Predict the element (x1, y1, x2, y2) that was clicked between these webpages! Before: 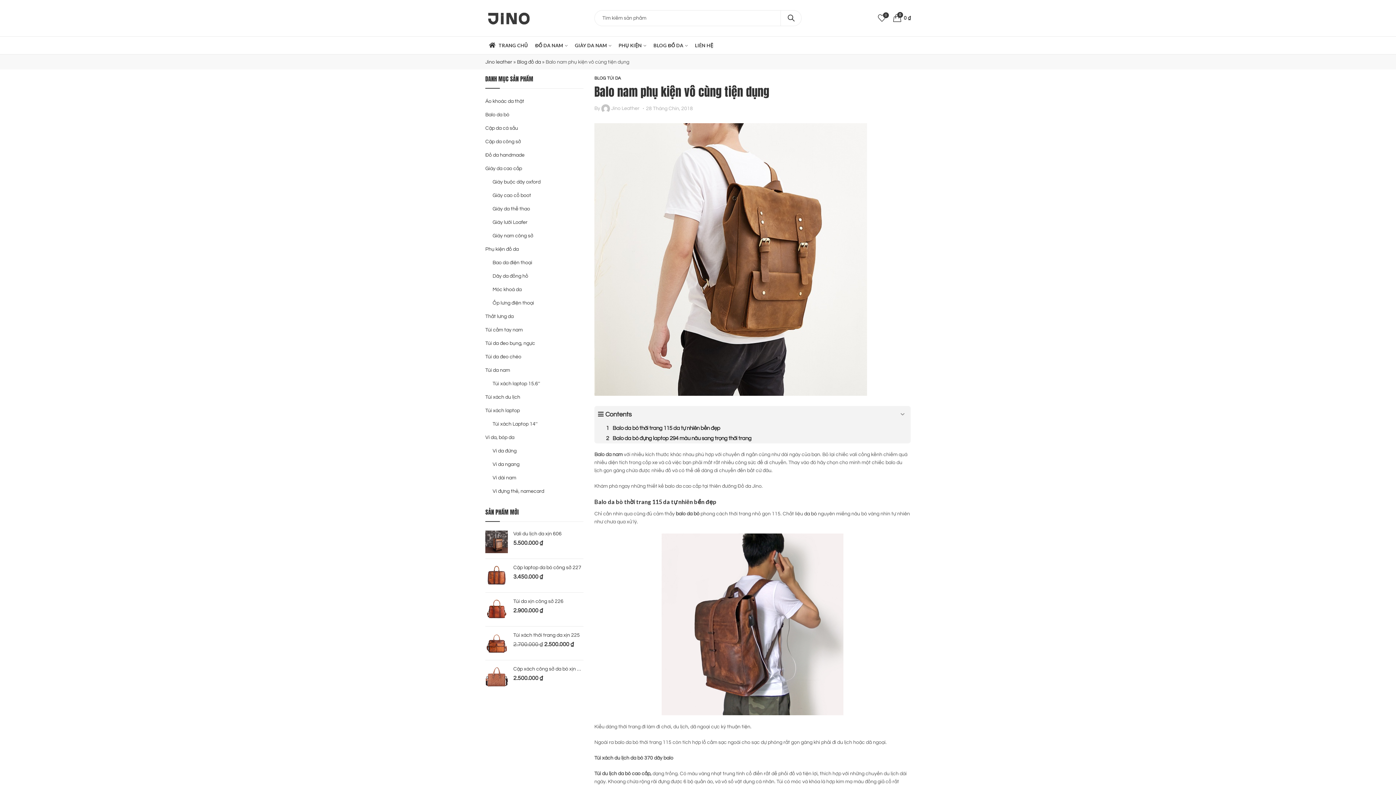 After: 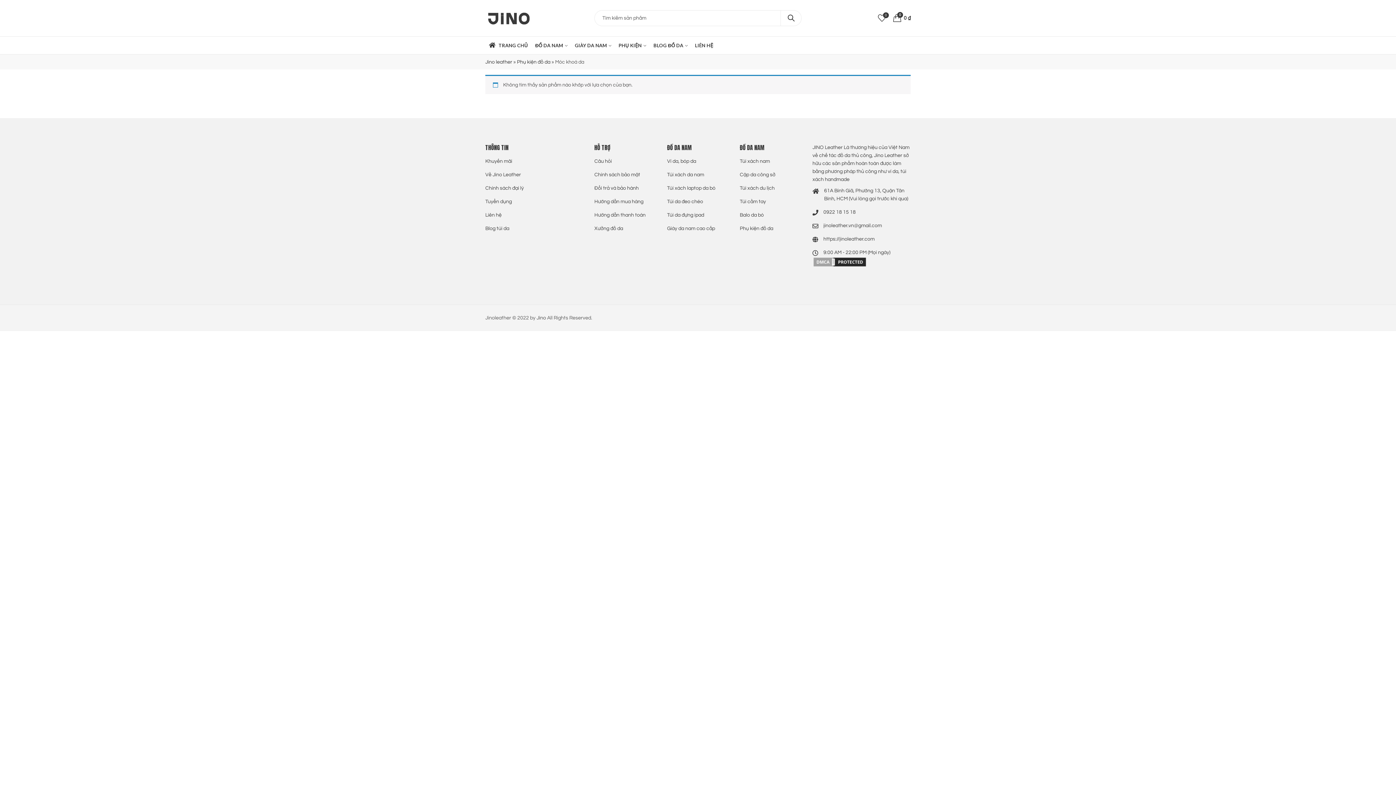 Action: label: Móc khoá da bbox: (492, 287, 521, 292)